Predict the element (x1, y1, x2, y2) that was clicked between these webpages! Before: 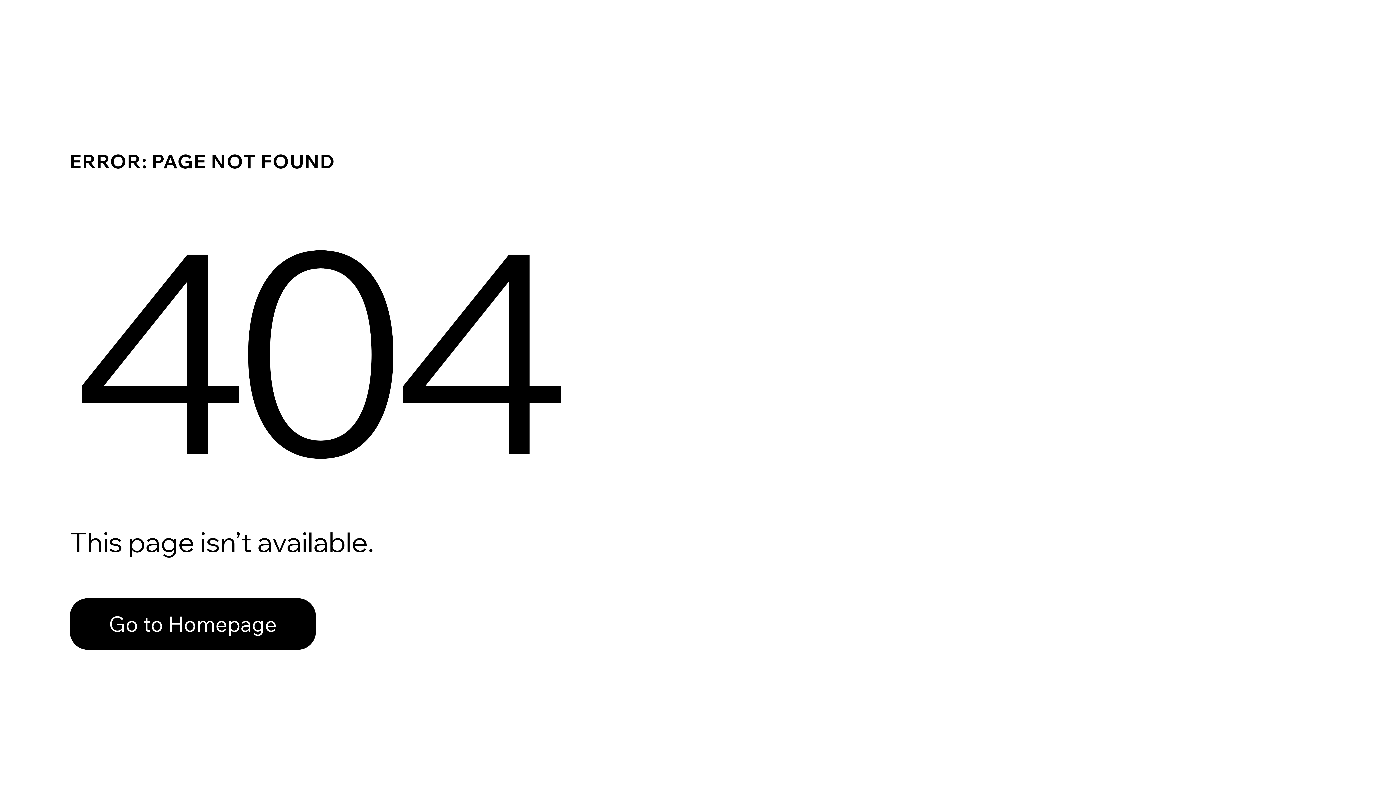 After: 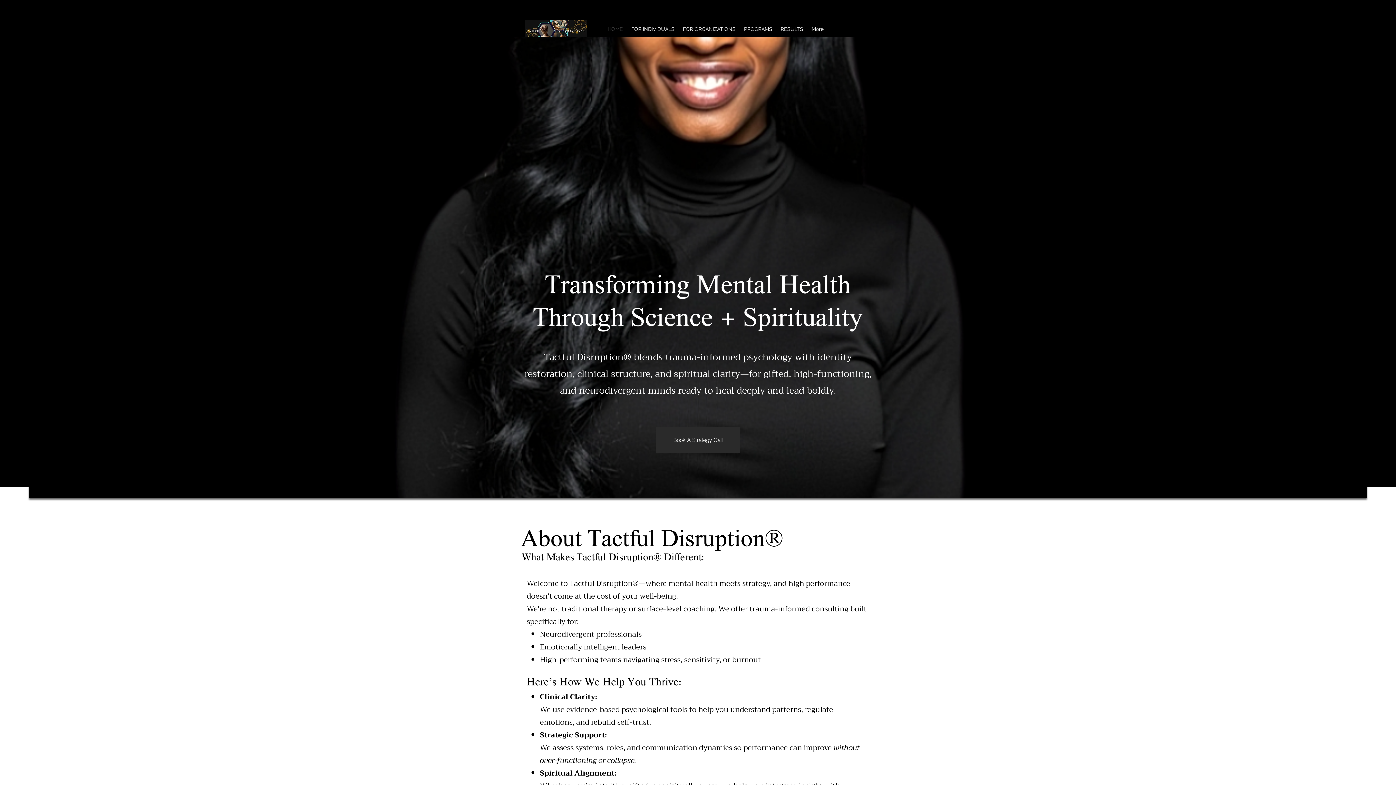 Action: bbox: (69, 598, 316, 650) label: Go to Homepage